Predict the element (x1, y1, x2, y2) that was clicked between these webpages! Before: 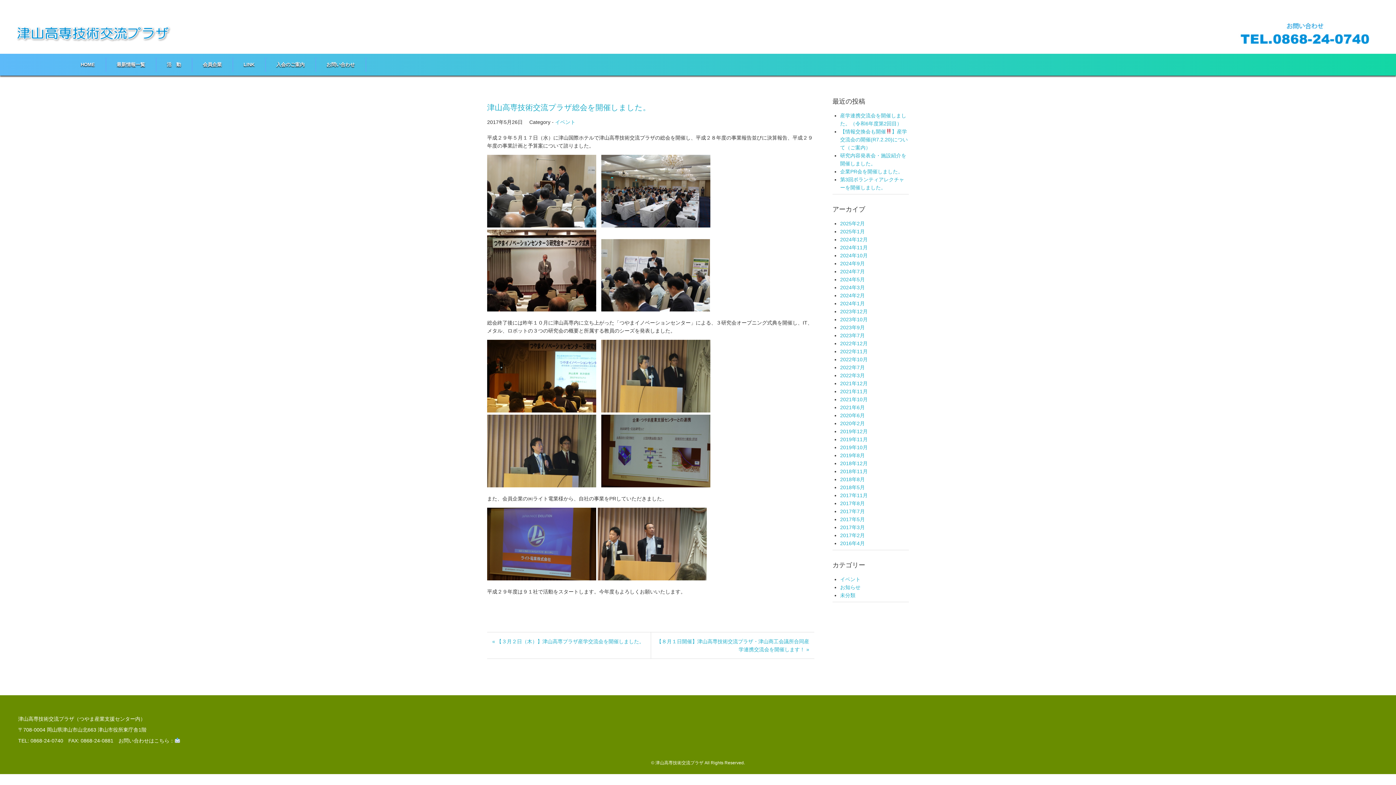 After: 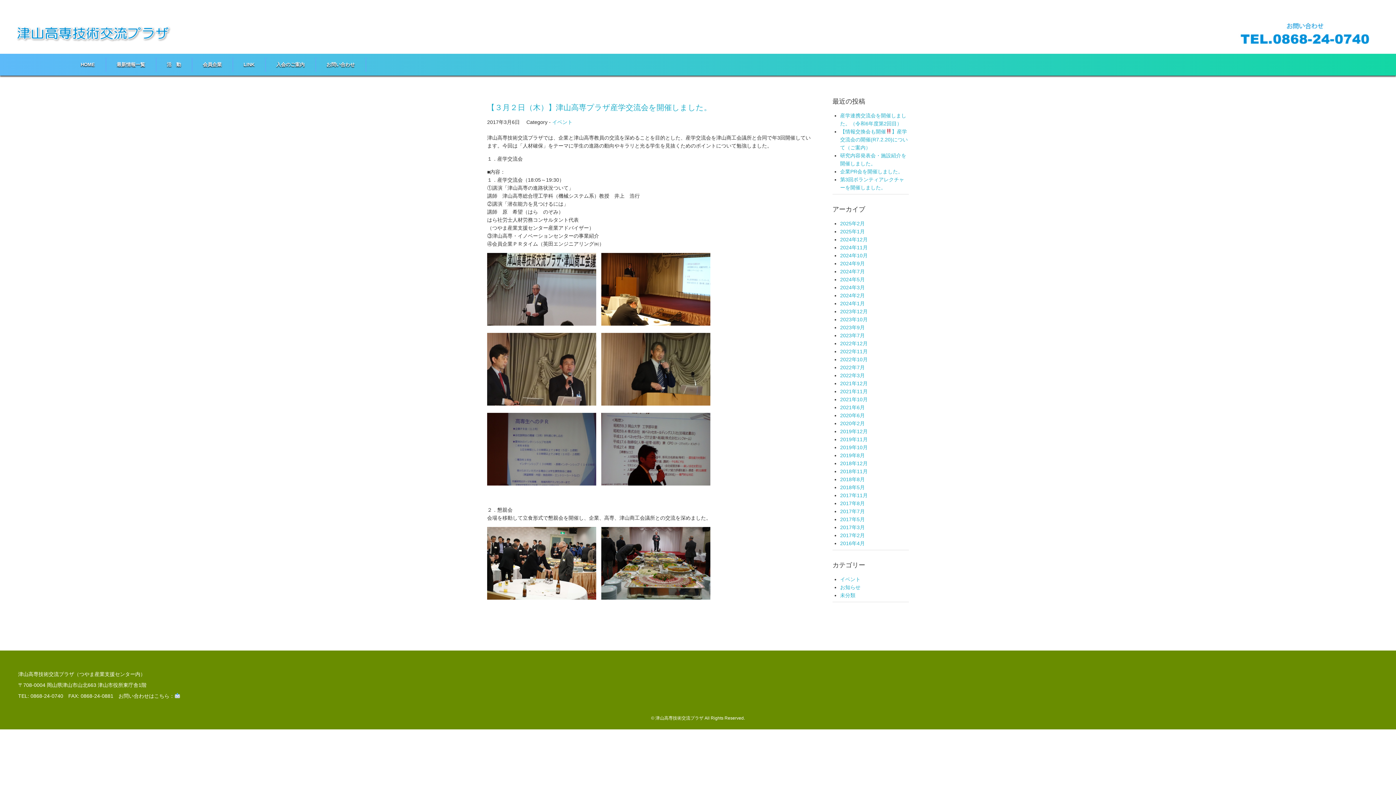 Action: bbox: (840, 524, 865, 530) label: 2017年3月